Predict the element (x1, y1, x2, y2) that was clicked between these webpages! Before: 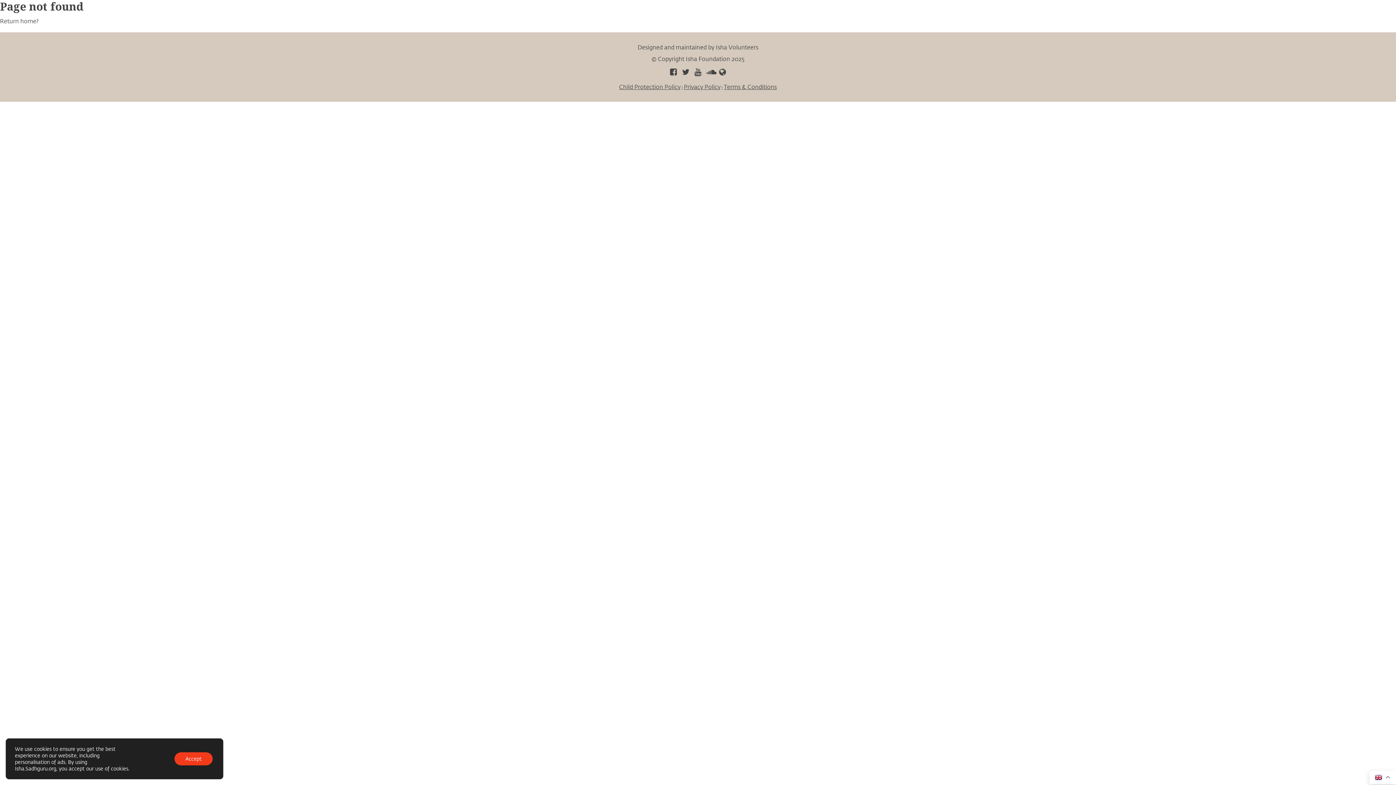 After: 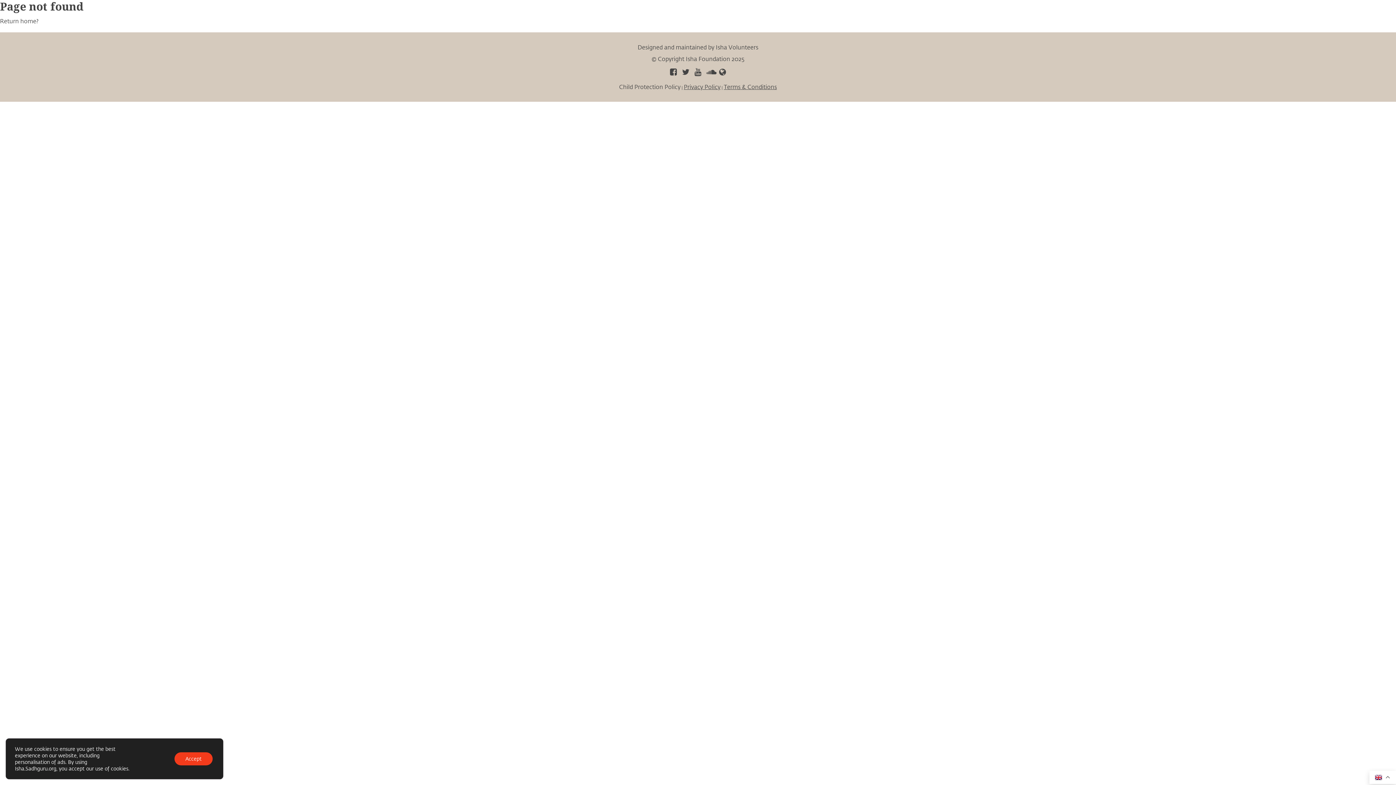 Action: label: Child Protection Policy bbox: (619, 82, 680, 90)